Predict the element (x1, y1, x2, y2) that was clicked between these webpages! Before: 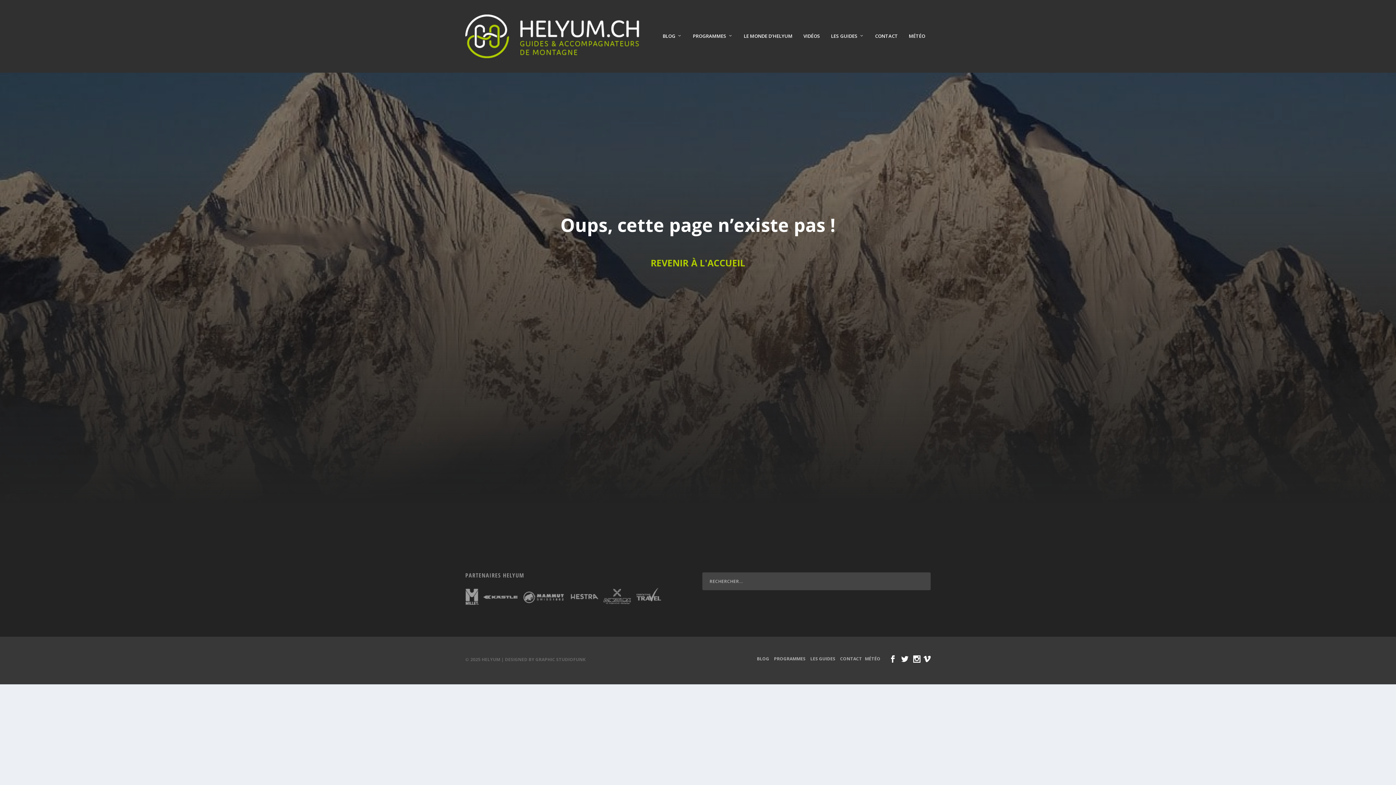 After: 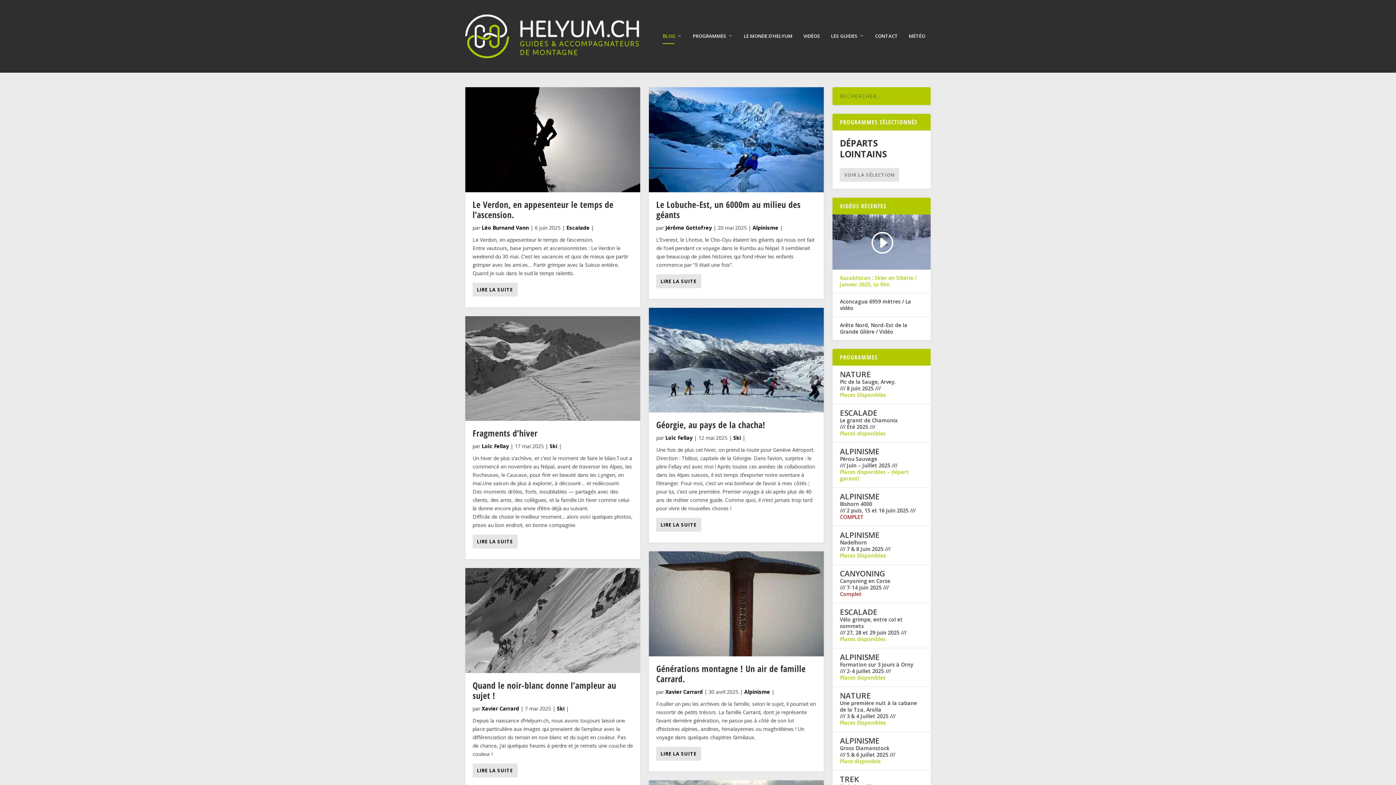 Action: bbox: (465, 14, 640, 58)